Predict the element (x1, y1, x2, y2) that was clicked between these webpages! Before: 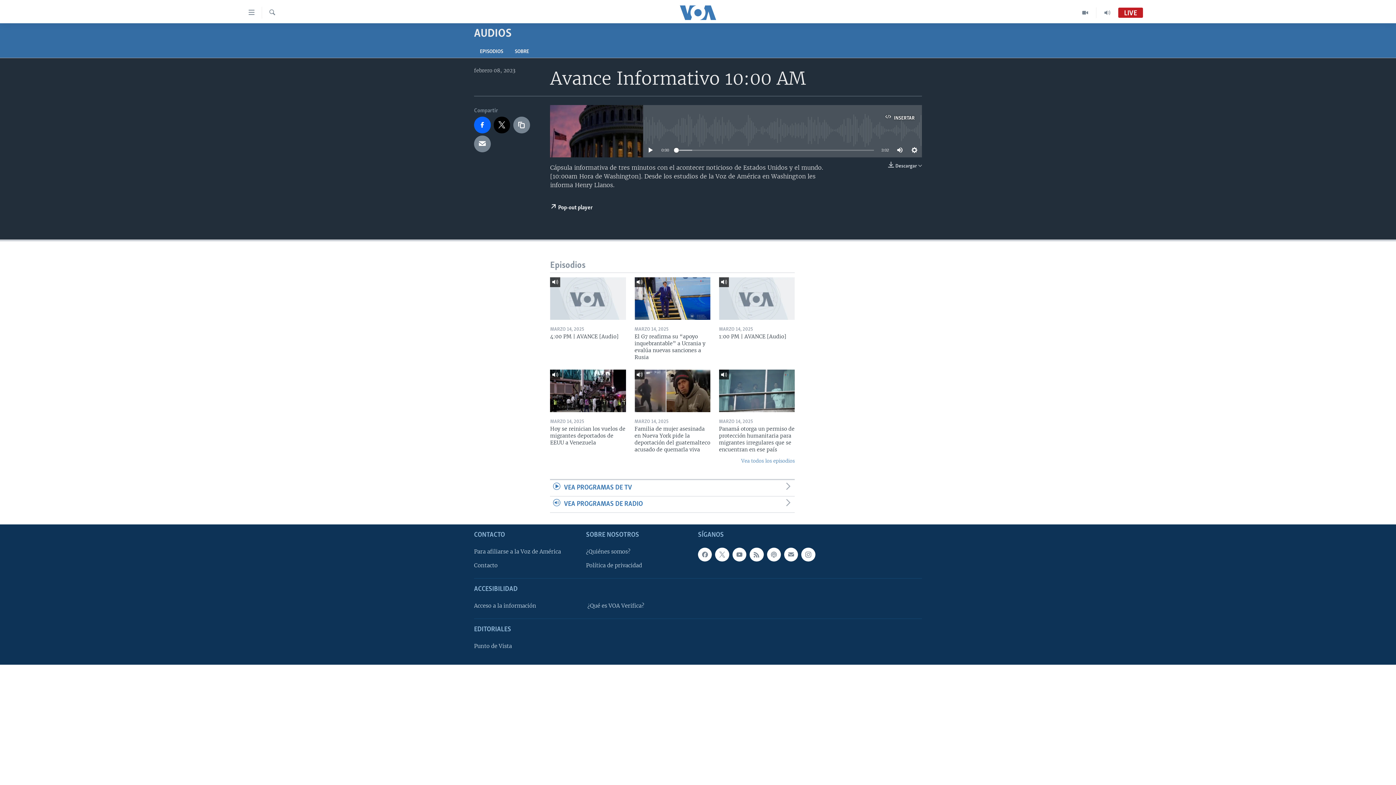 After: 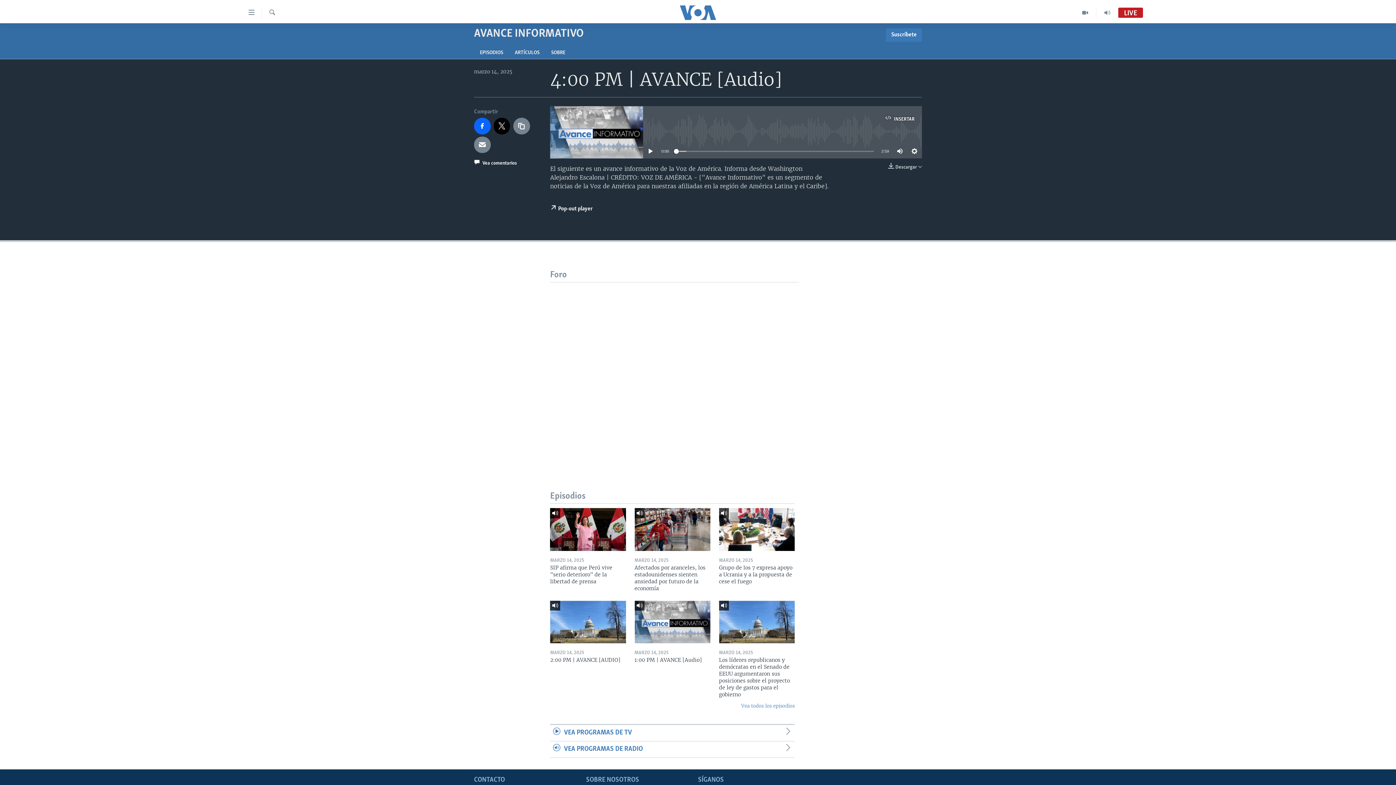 Action: bbox: (550, 333, 626, 344) label: 4:00 PM | AVANCE [Audio]